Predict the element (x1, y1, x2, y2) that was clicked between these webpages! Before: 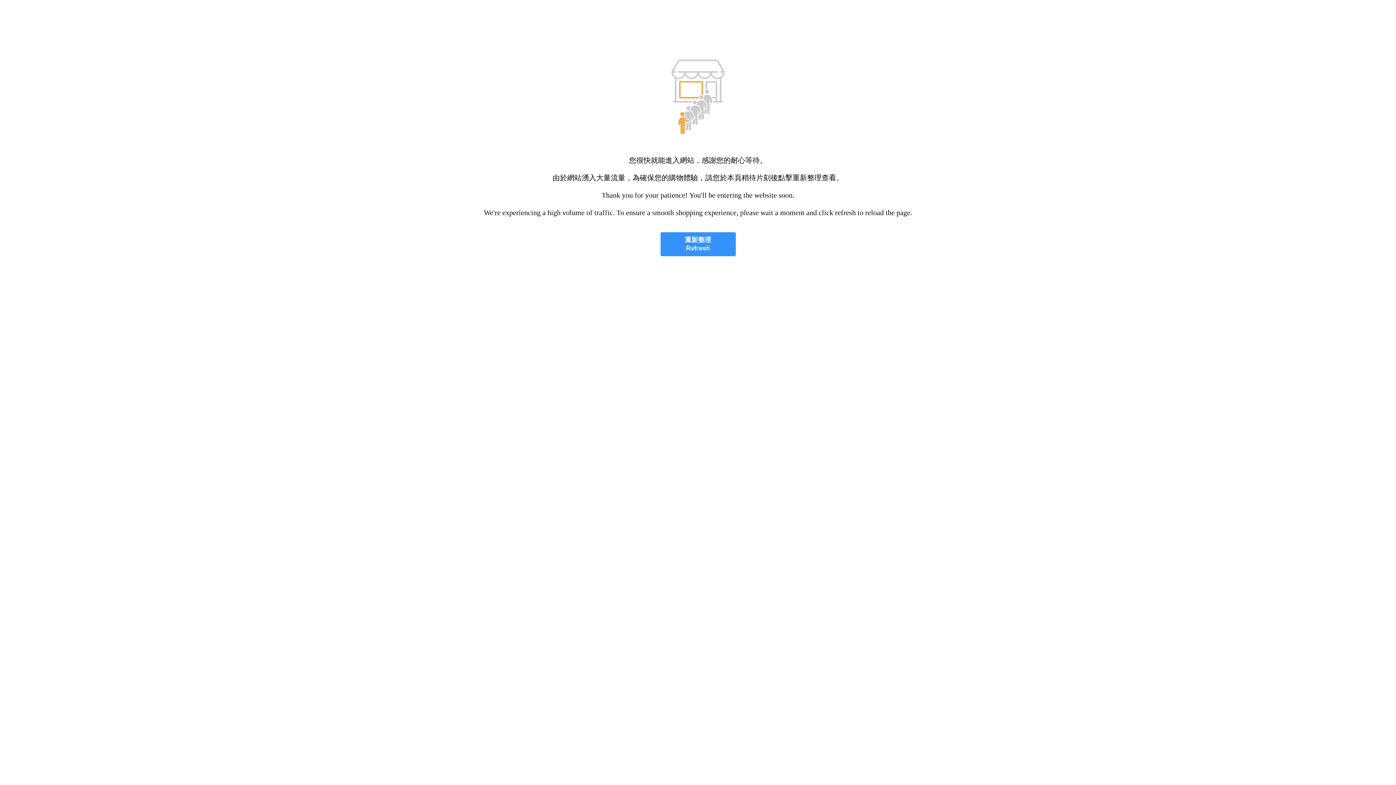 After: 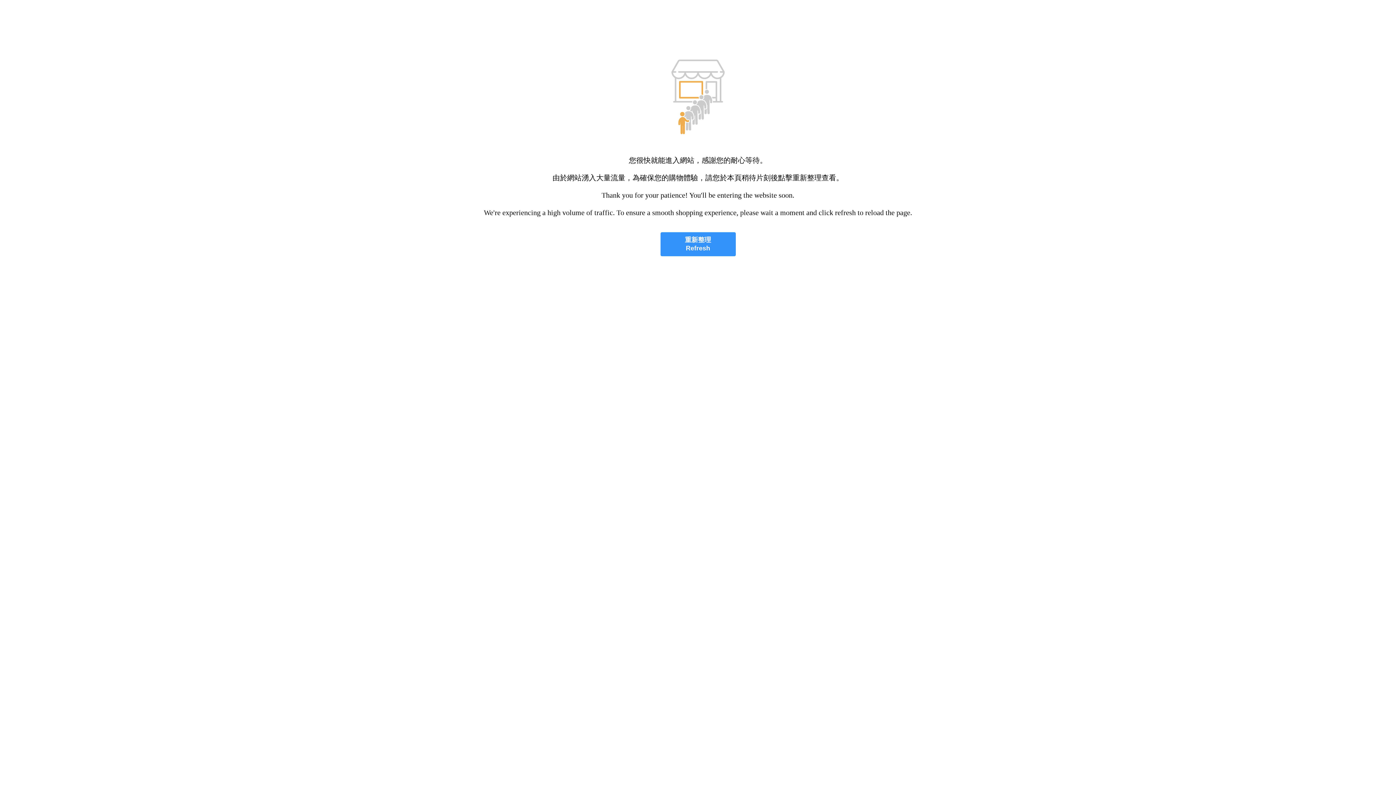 Action: label: 重新整理
Refresh bbox: (660, 232, 735, 256)